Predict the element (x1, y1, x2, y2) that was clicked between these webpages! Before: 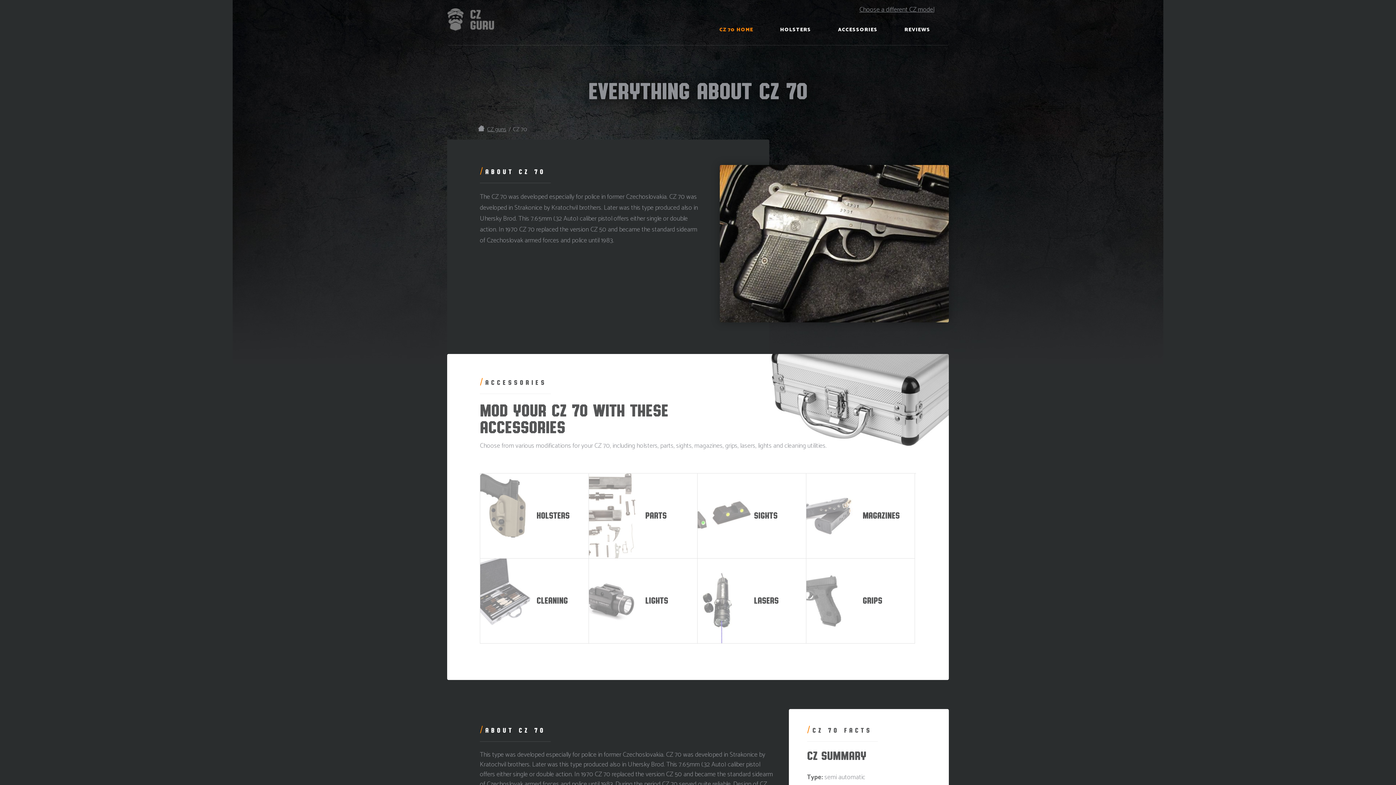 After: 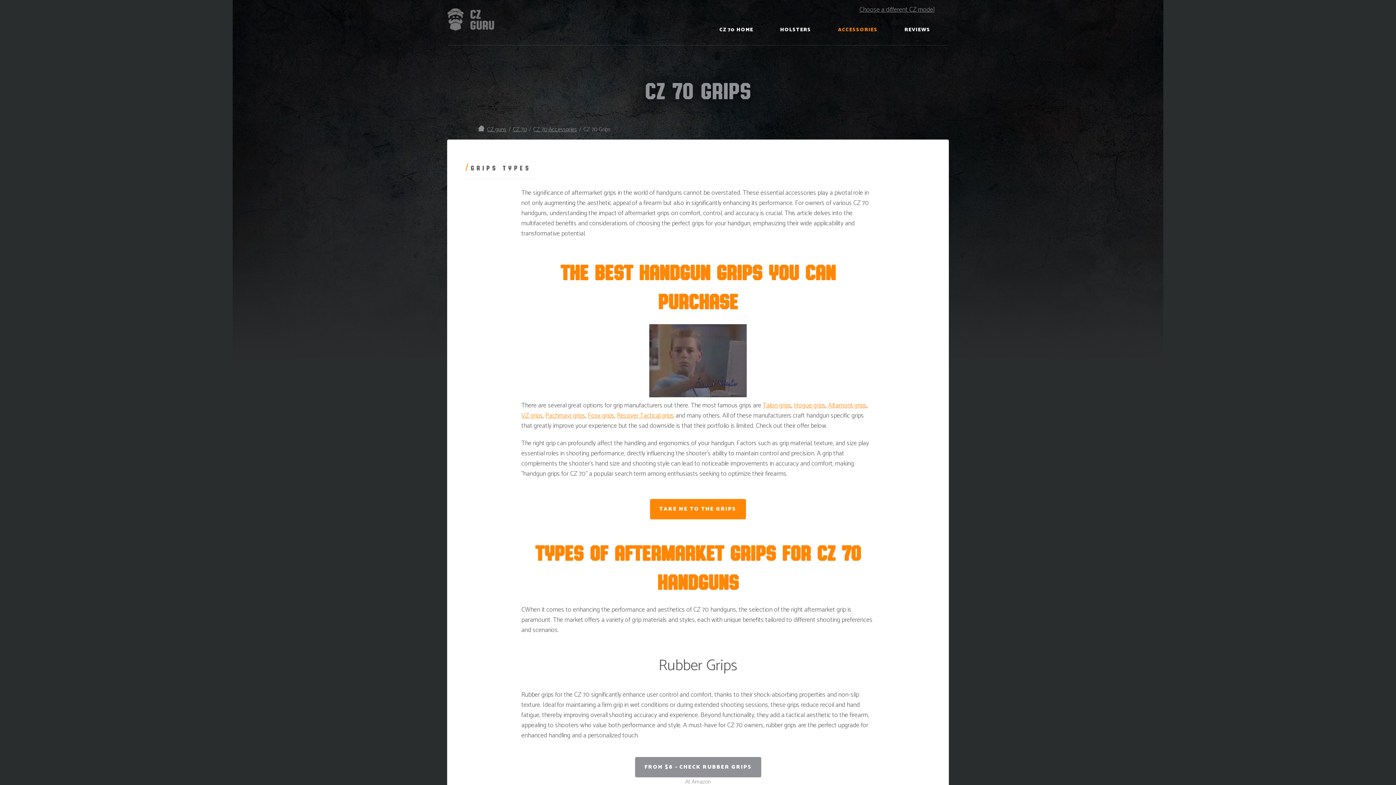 Action: bbox: (806, 558, 914, 643) label: Grips